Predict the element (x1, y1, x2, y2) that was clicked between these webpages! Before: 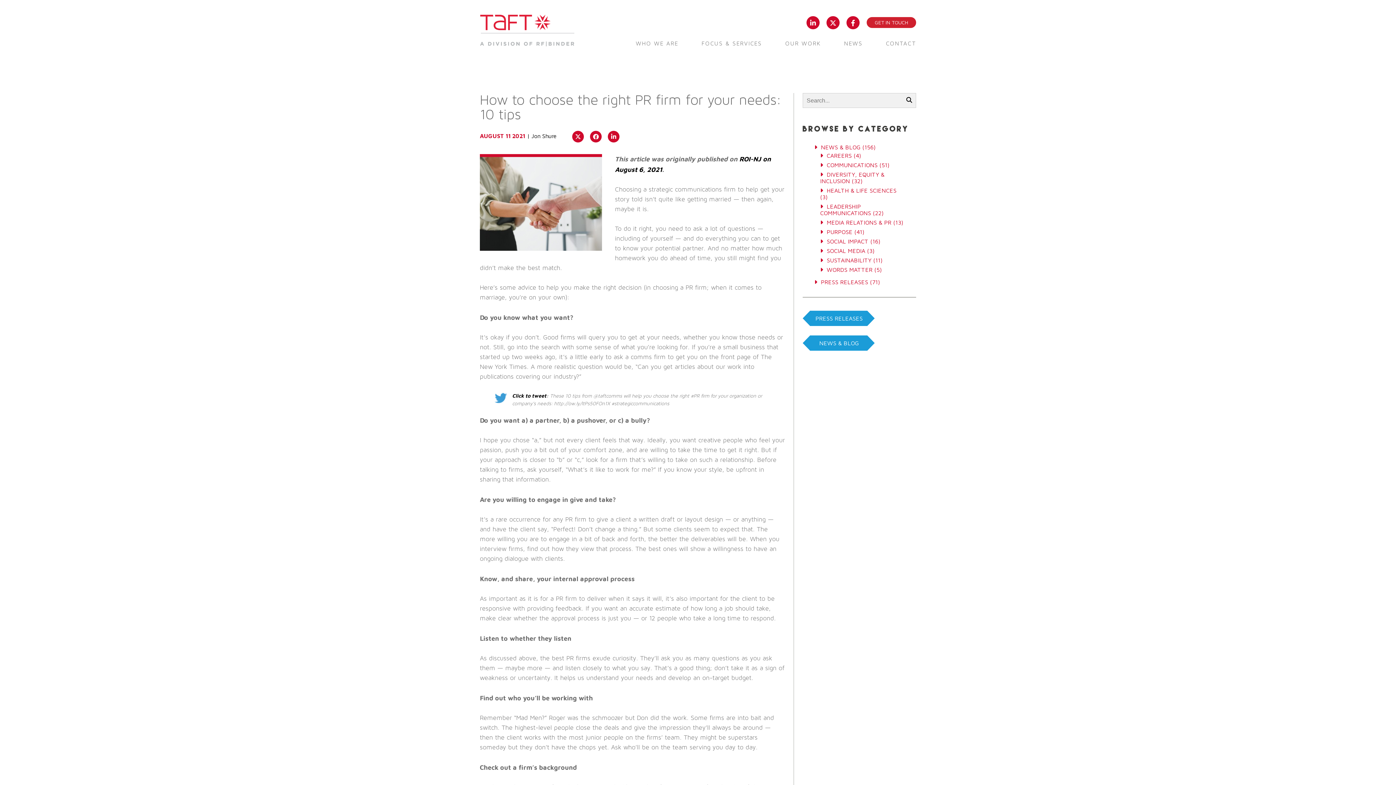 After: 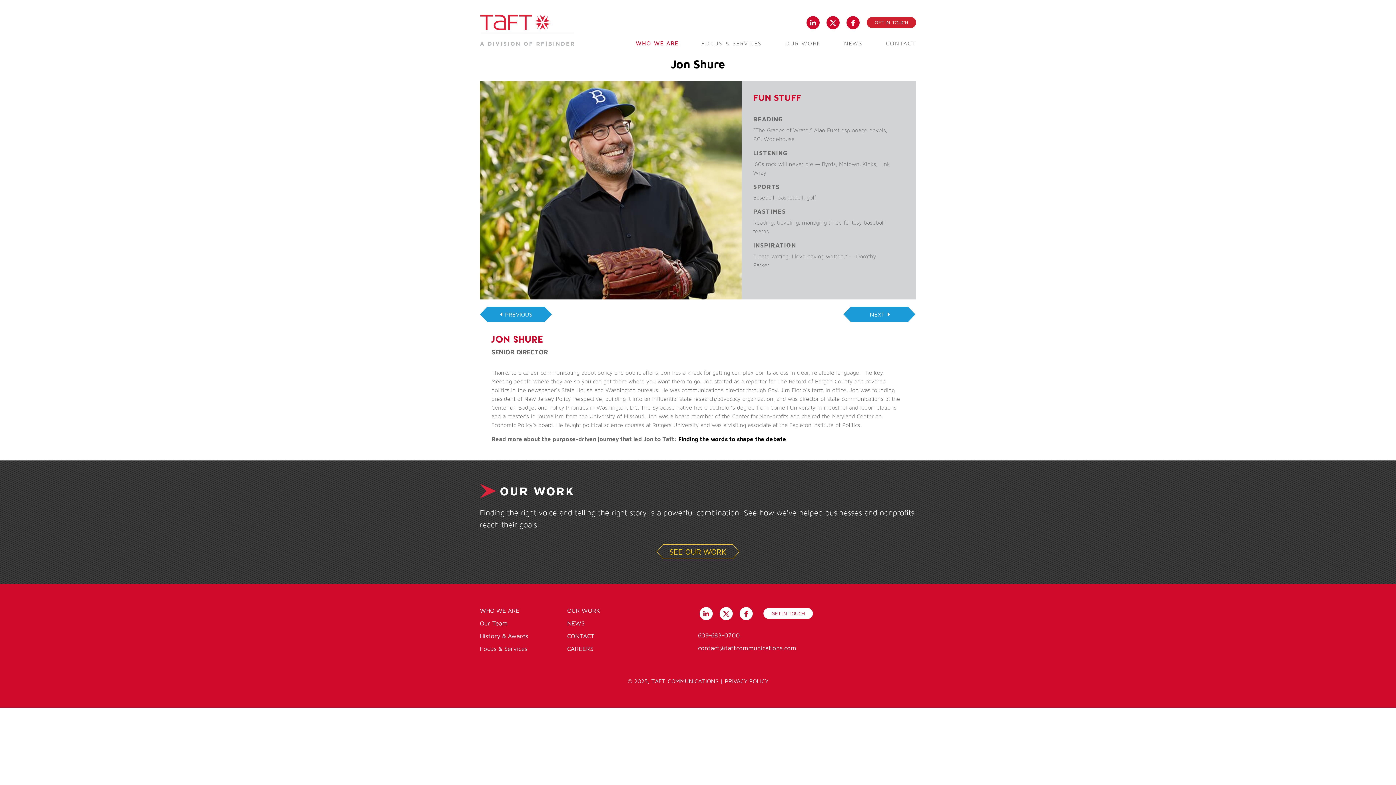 Action: bbox: (531, 132, 556, 139) label: Jon Shure